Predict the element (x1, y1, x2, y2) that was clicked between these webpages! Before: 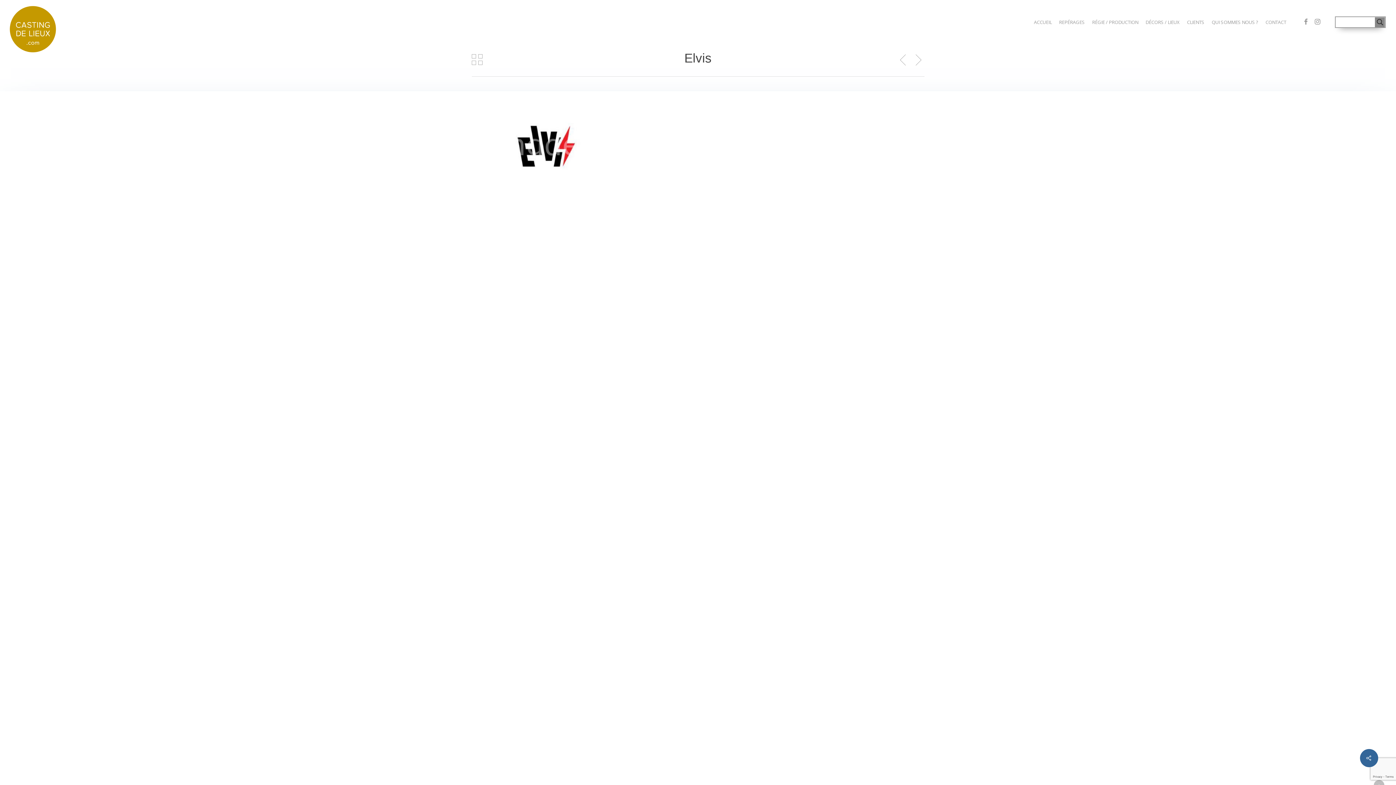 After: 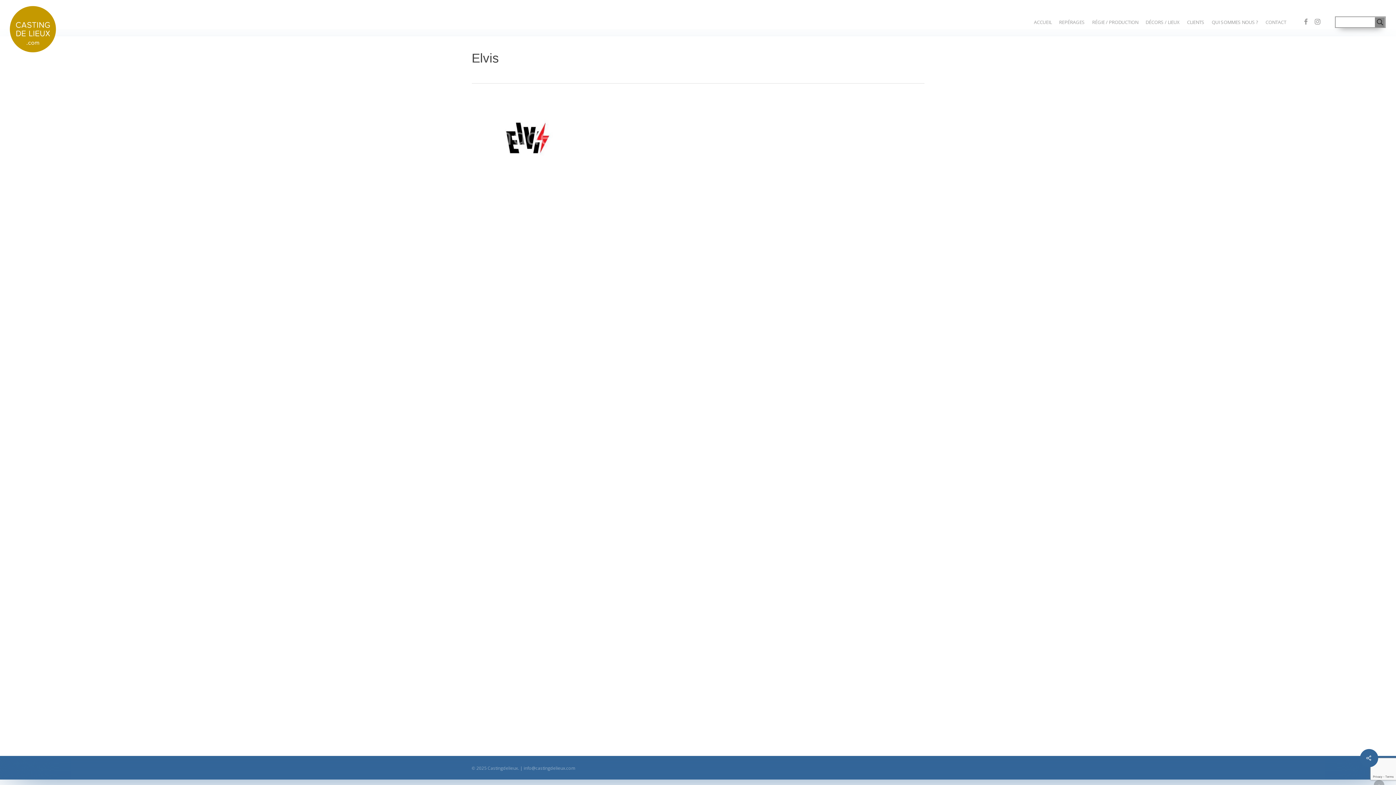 Action: bbox: (471, 53, 482, 65)